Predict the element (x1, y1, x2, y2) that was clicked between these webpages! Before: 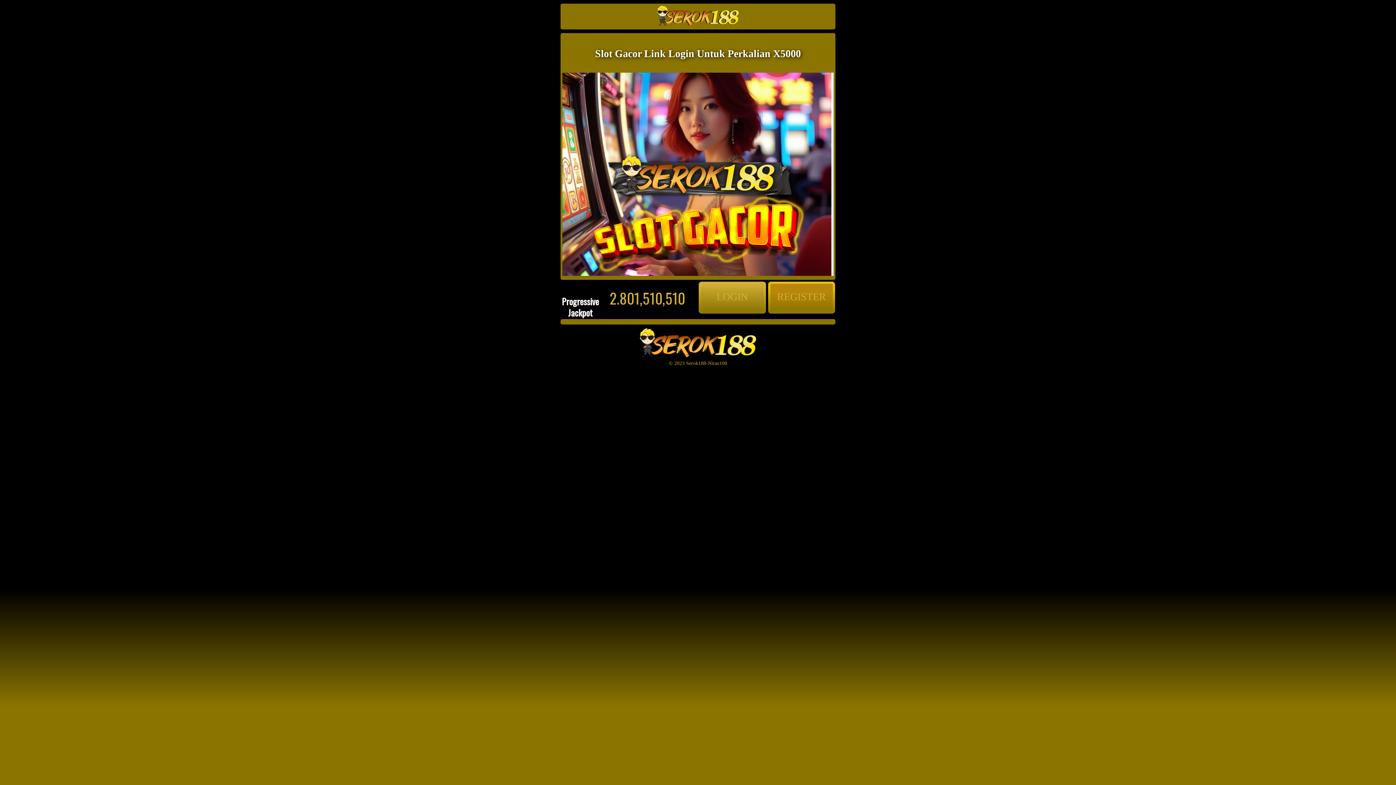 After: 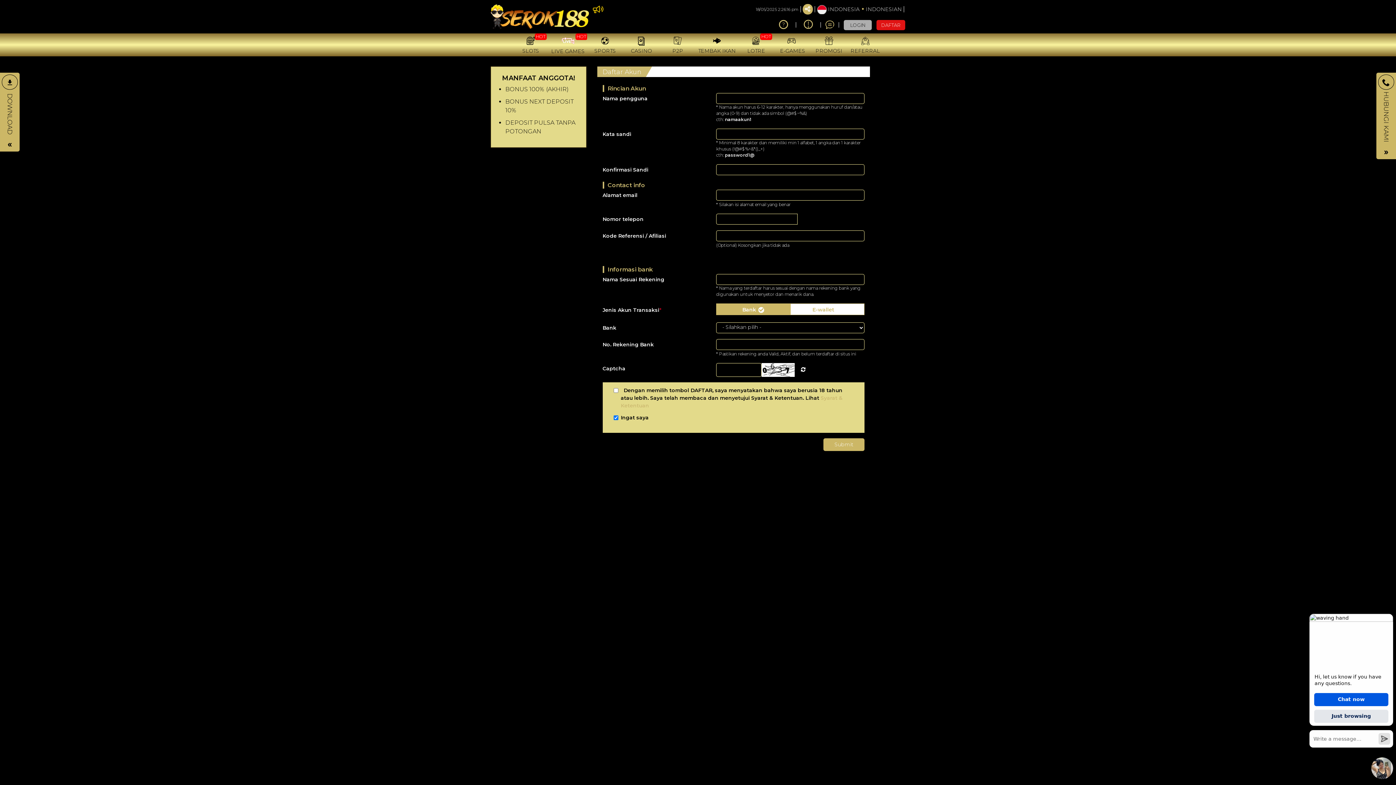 Action: bbox: (770, 284, 833, 311) label: REGISTER